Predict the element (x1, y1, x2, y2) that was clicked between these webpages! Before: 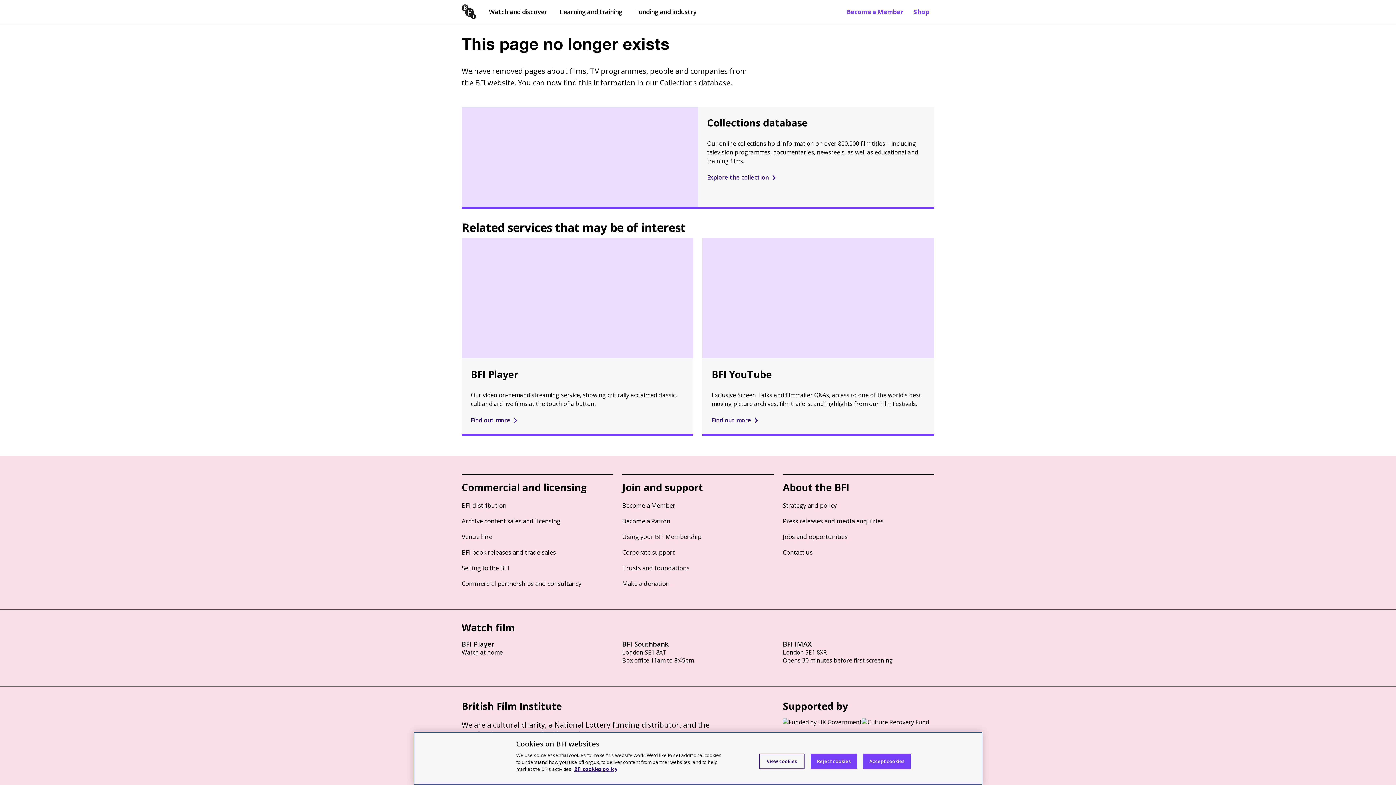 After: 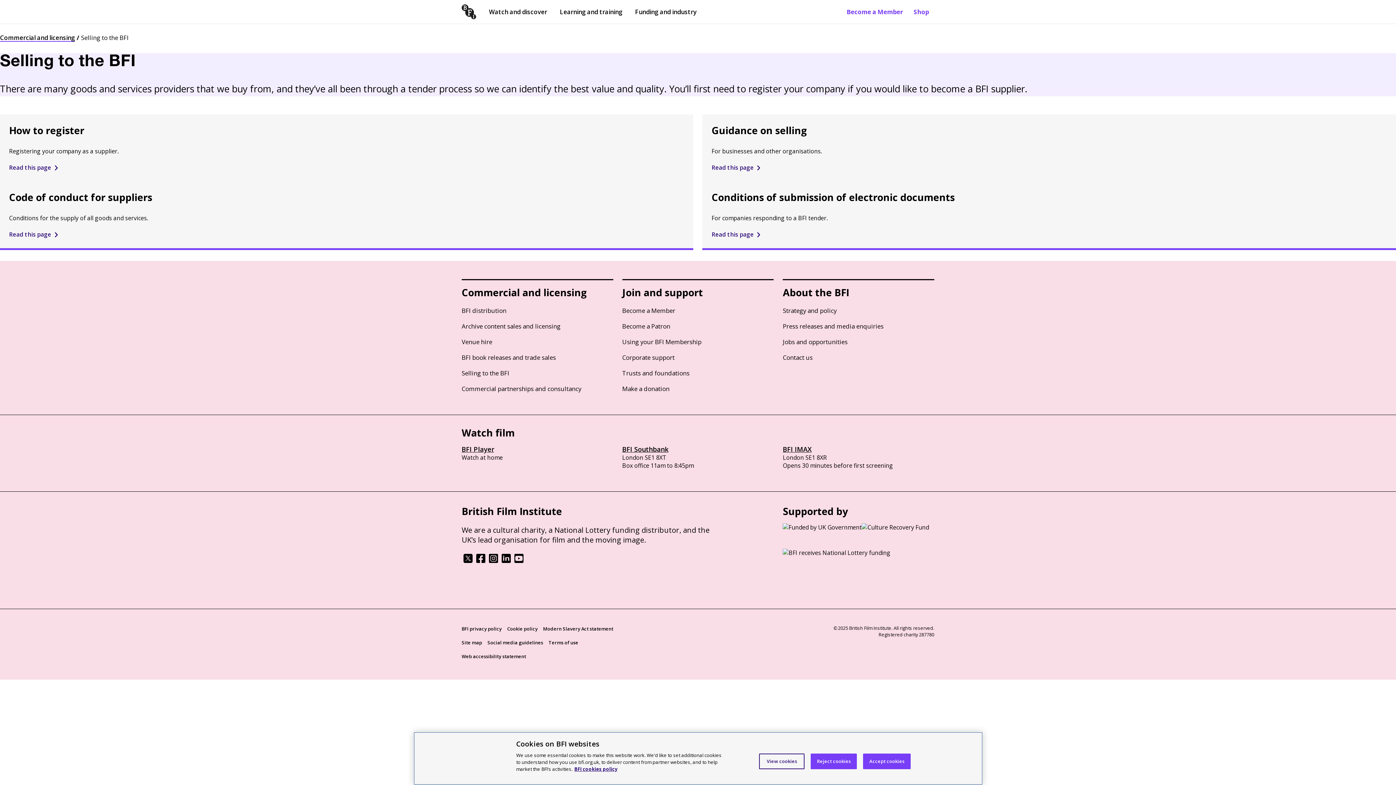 Action: bbox: (461, 564, 509, 572) label: Selling to the BFI